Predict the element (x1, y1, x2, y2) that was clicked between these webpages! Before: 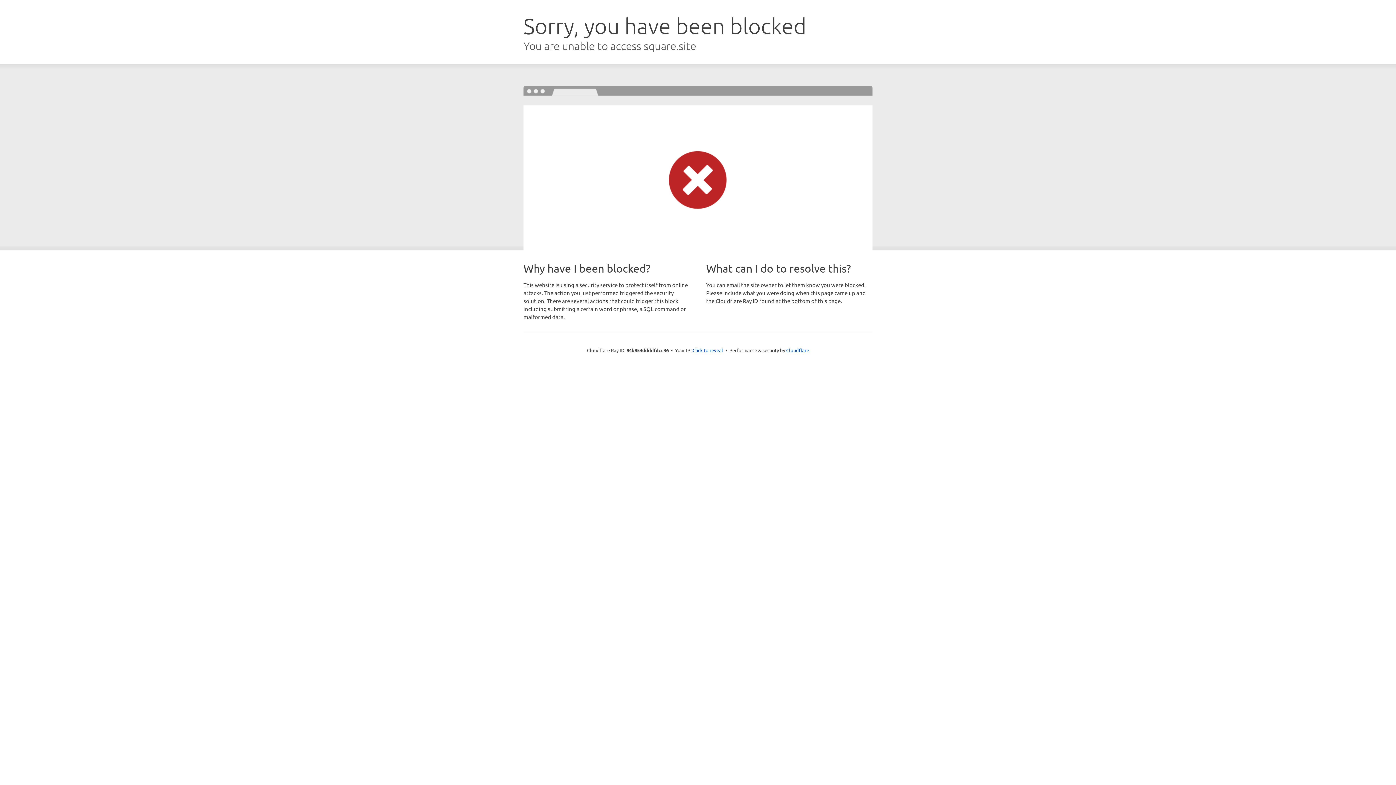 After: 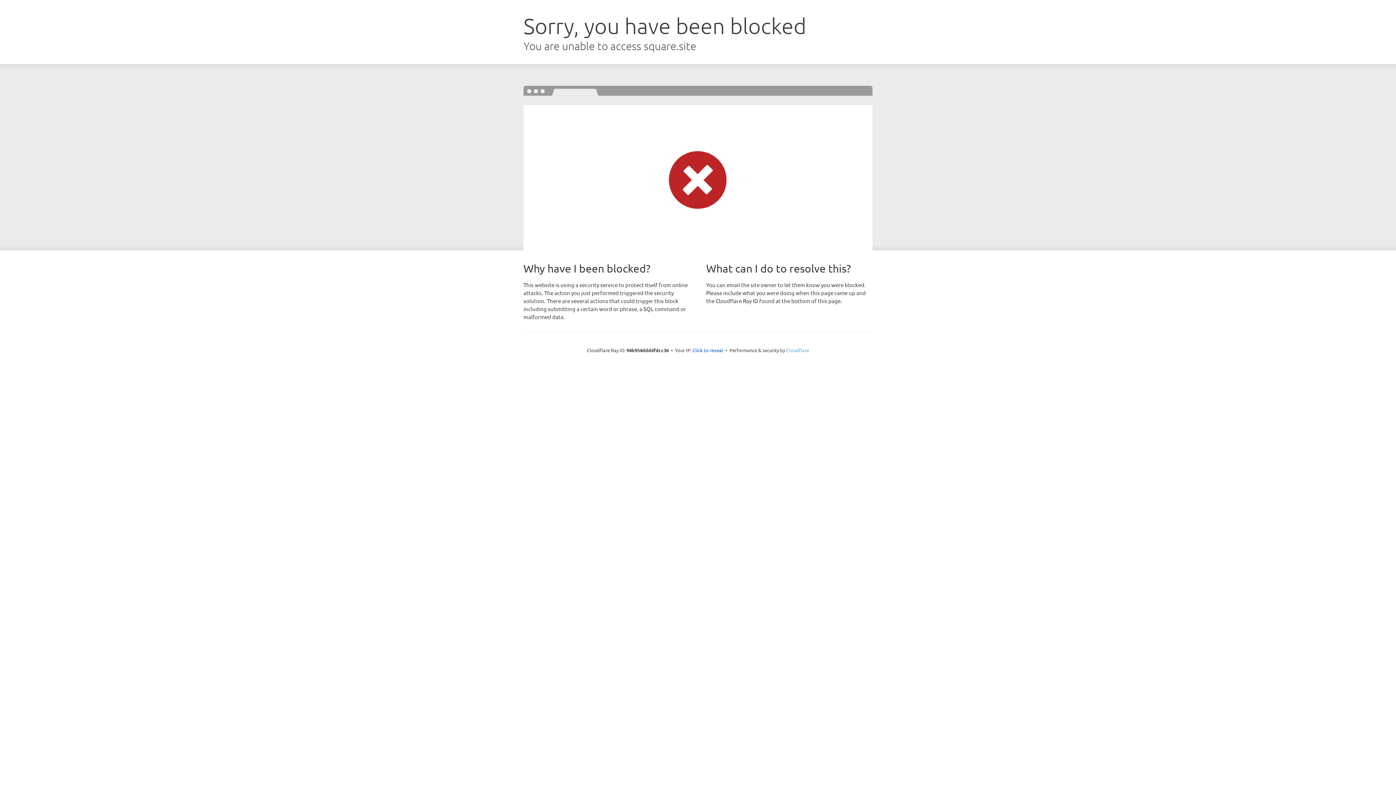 Action: bbox: (786, 347, 809, 353) label: Cloudflare